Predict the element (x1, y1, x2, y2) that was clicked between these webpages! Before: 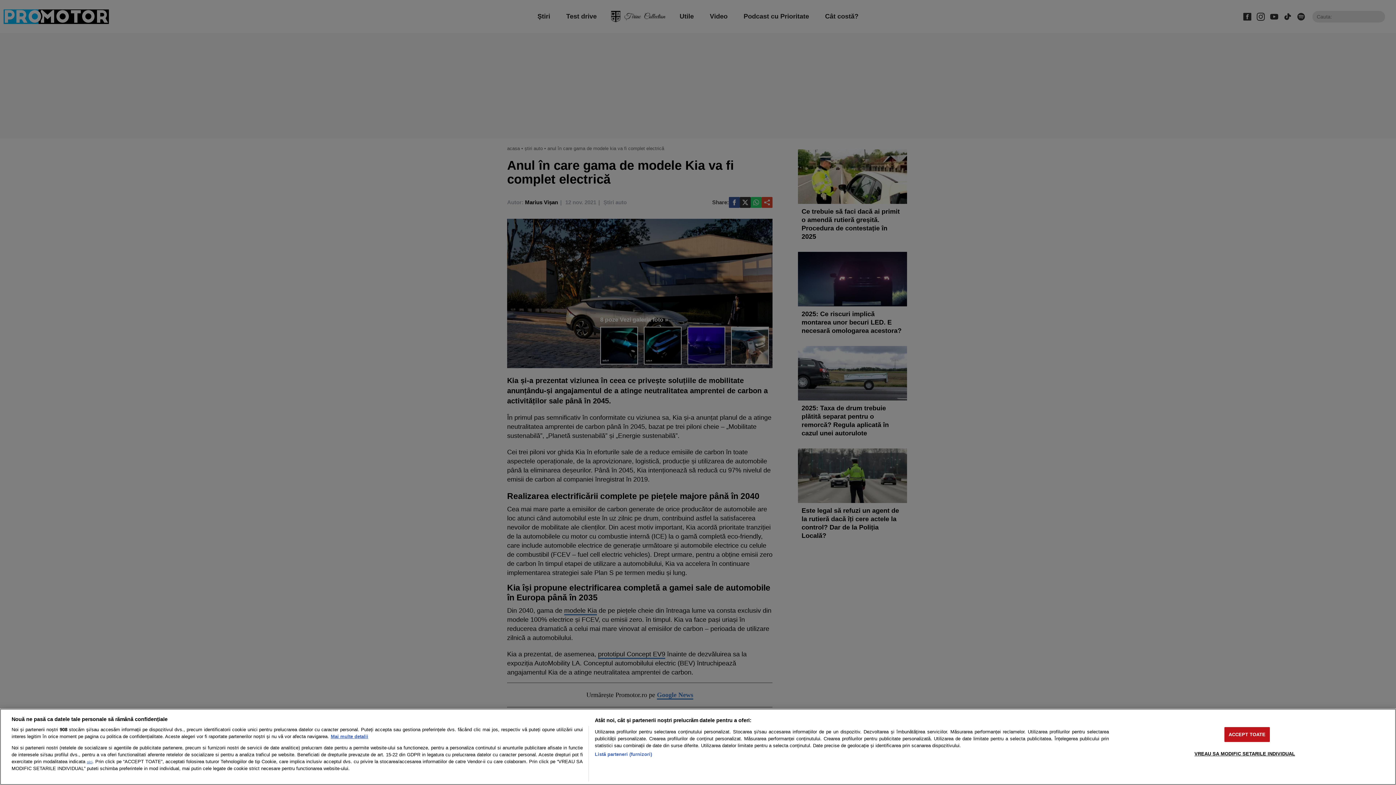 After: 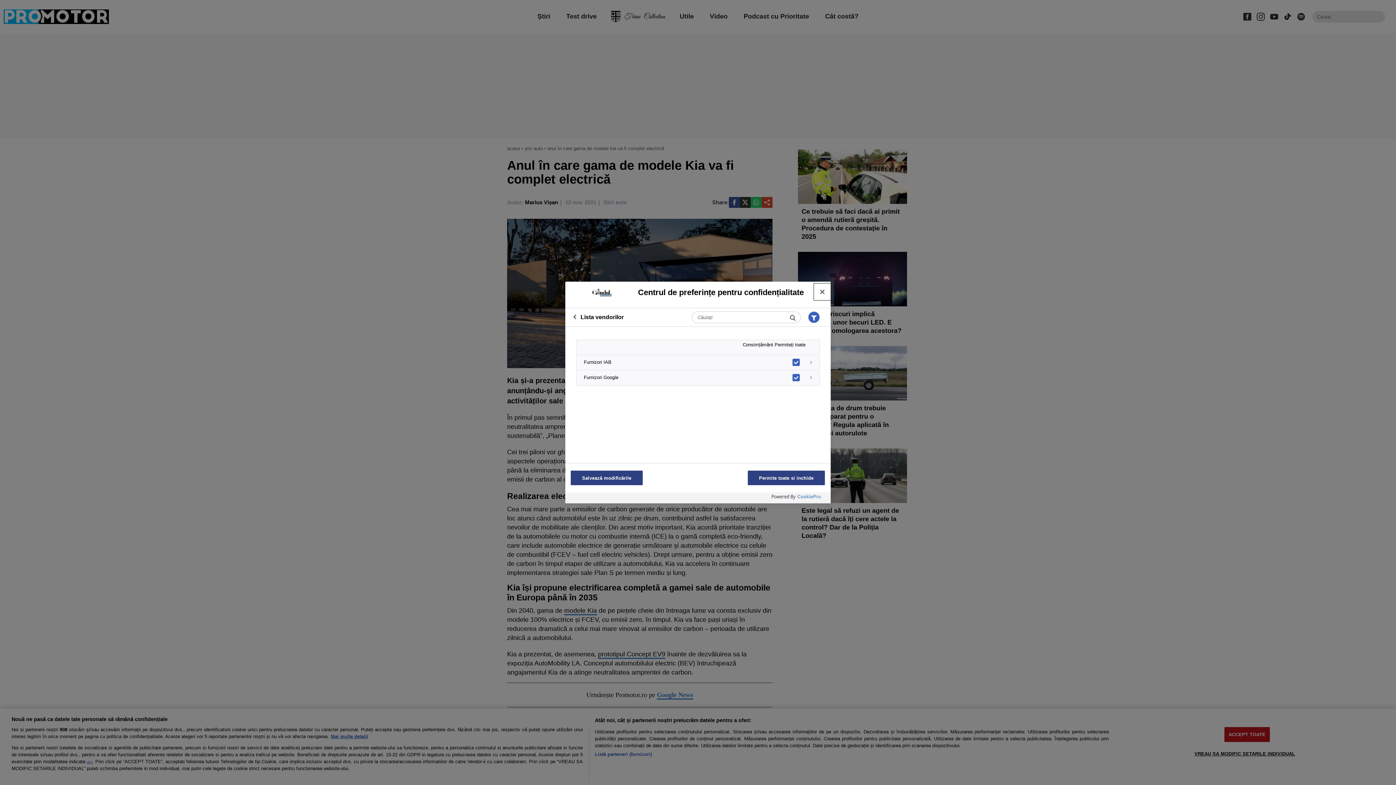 Action: label: Listă parteneri (furnizori) bbox: (594, 751, 652, 758)